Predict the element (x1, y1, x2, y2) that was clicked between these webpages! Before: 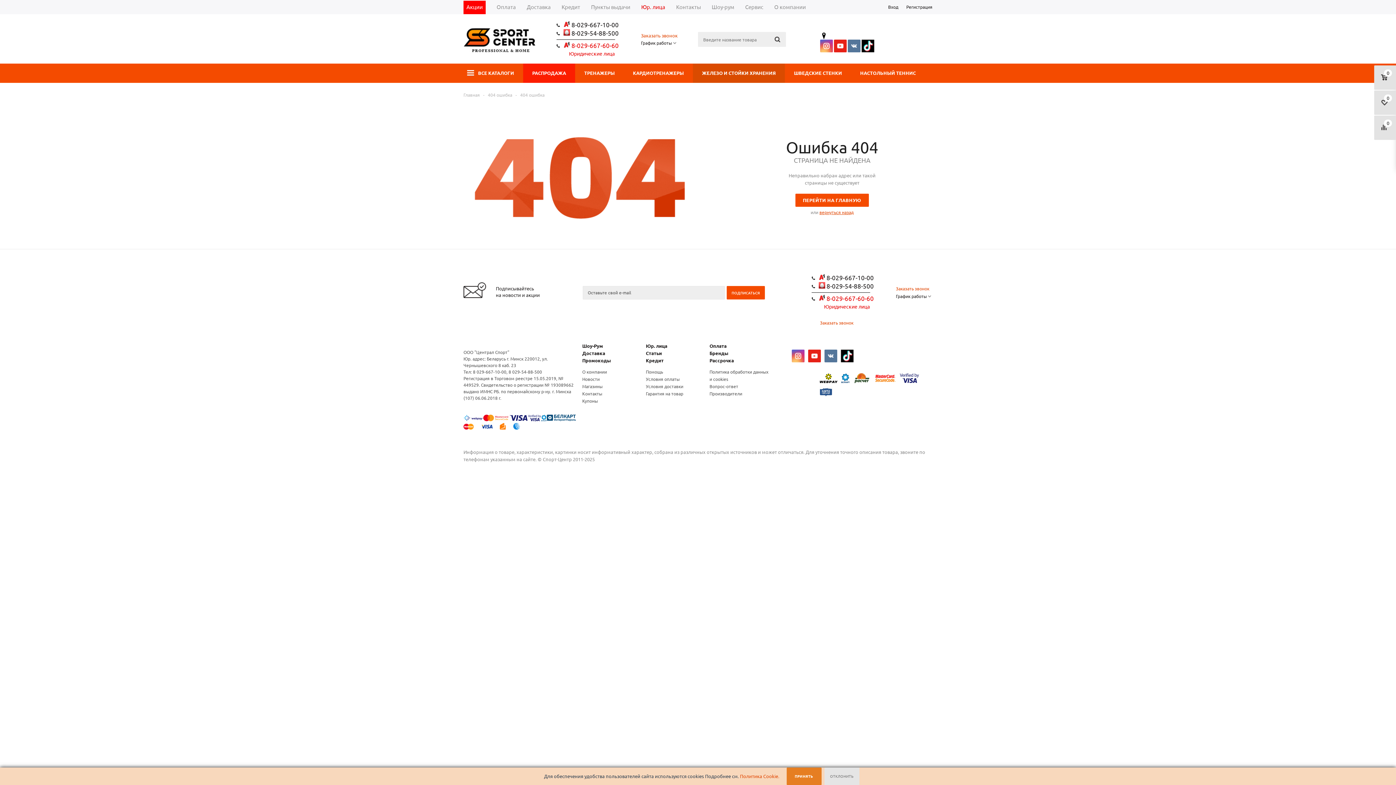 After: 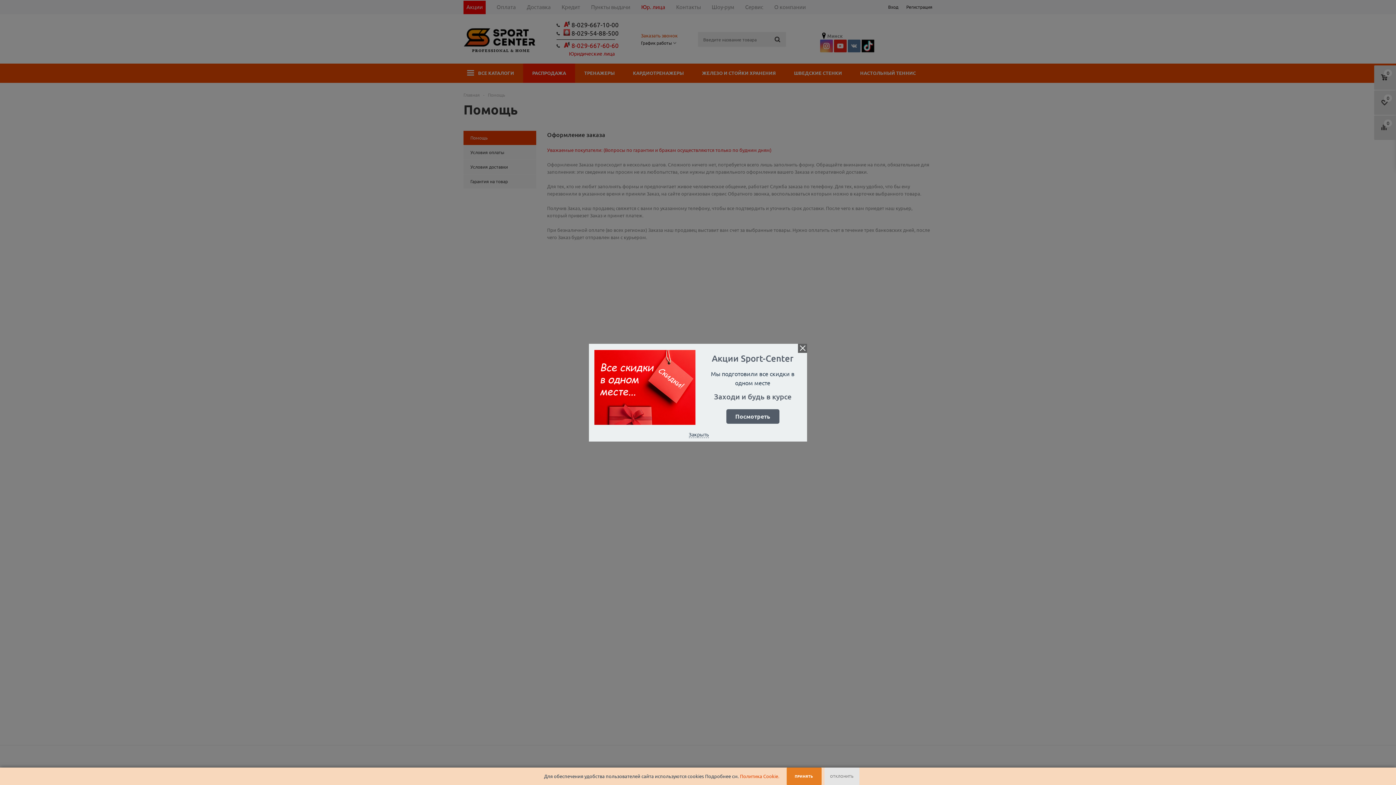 Action: bbox: (646, 369, 663, 374) label: Помощь